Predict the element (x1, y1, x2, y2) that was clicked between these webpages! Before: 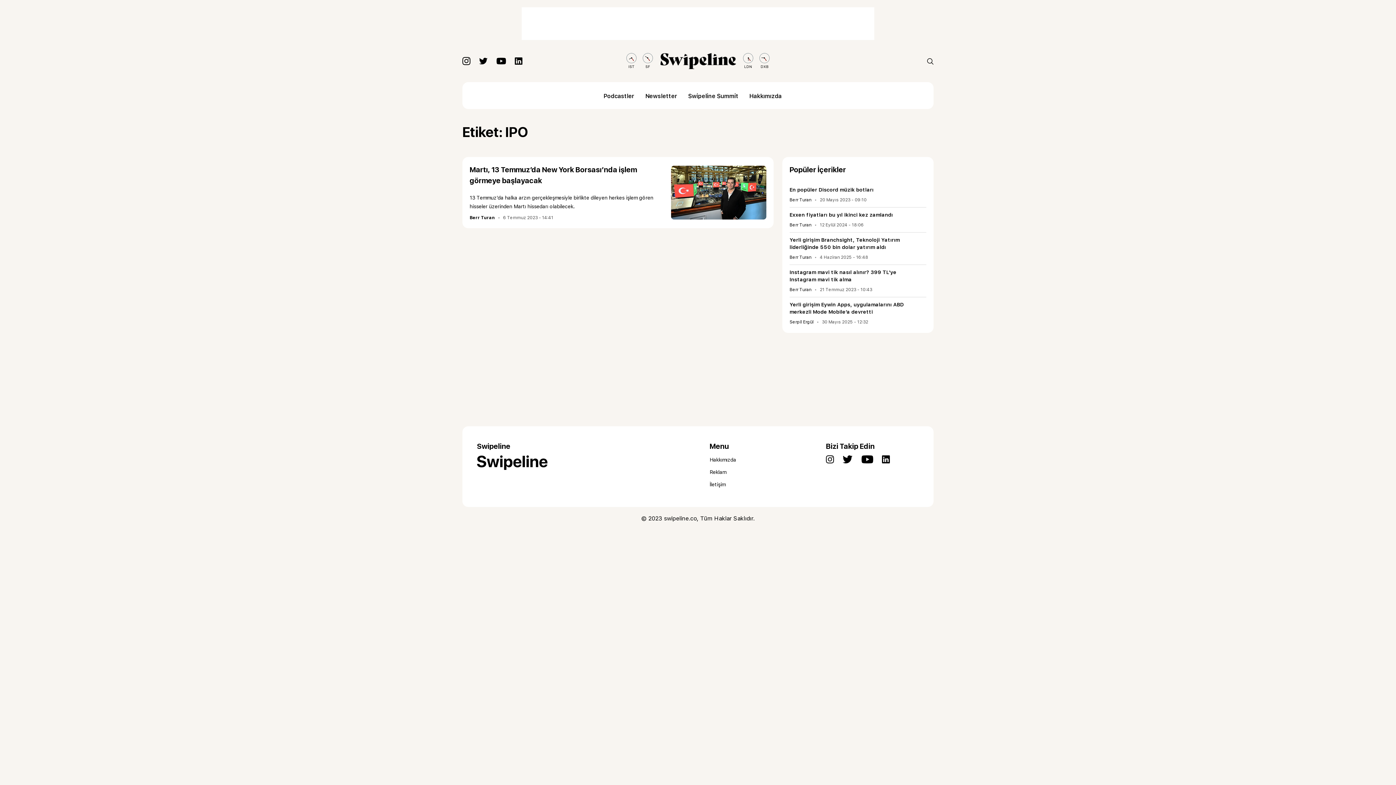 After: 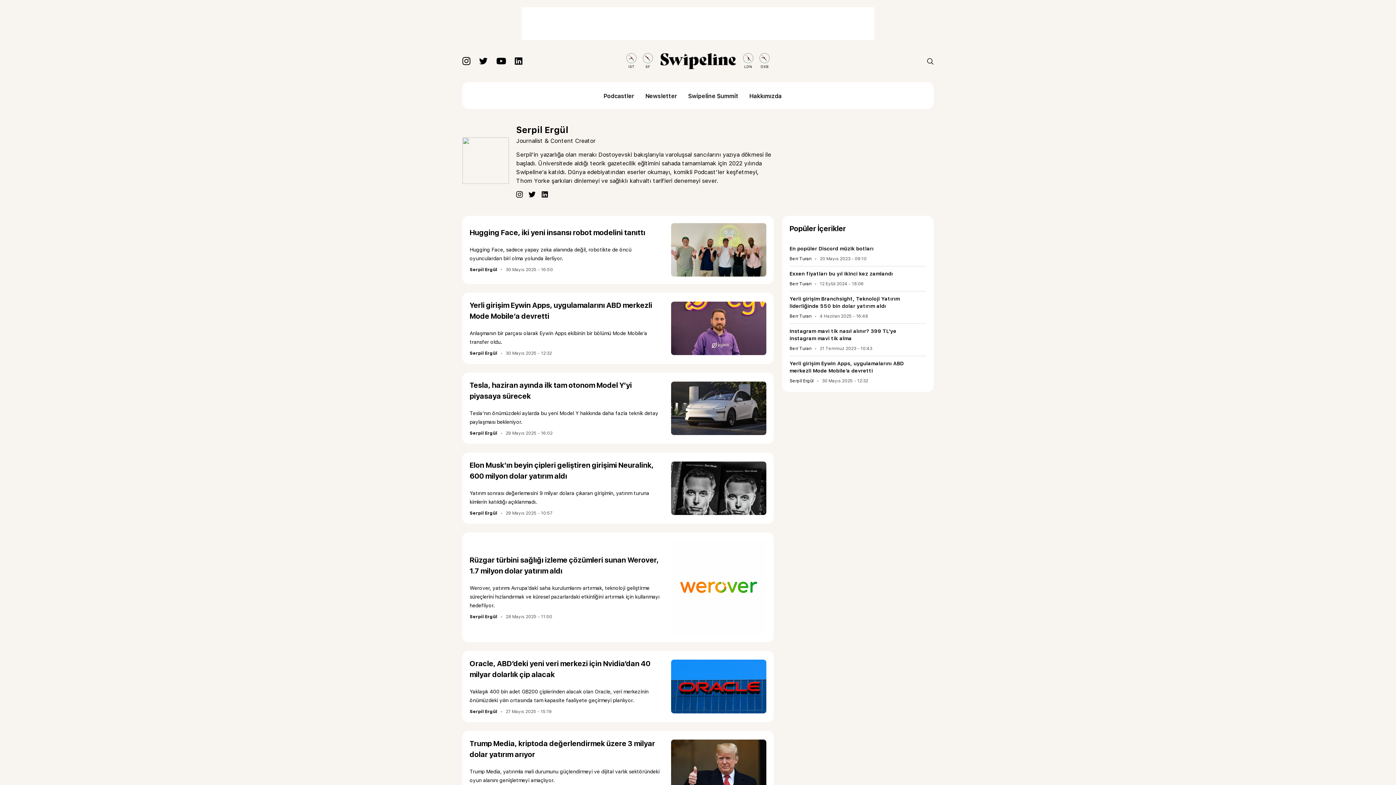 Action: label: Serpil Ergül bbox: (789, 318, 813, 325)